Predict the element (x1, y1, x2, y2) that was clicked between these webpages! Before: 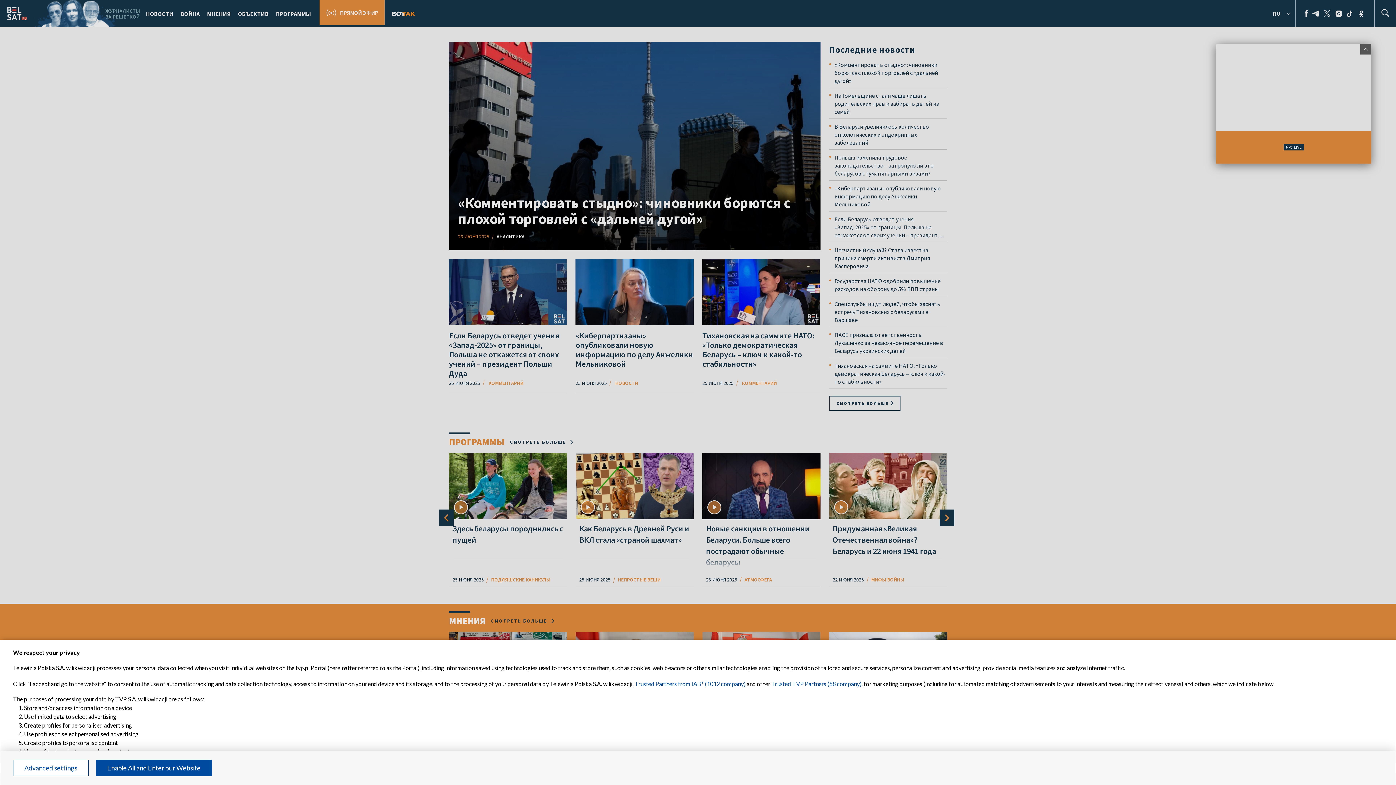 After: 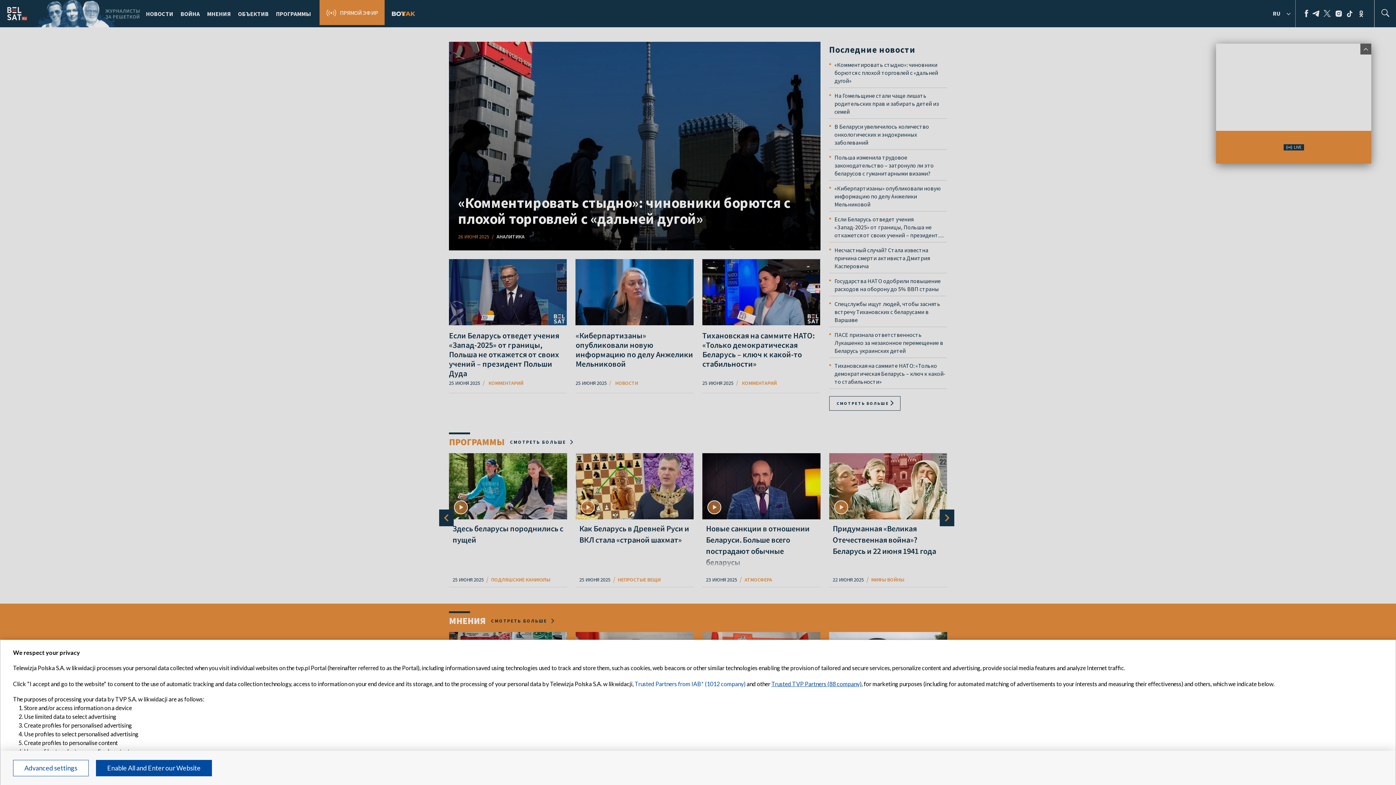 Action: label: Trusted TVP Partners (88 company) bbox: (771, 680, 861, 687)